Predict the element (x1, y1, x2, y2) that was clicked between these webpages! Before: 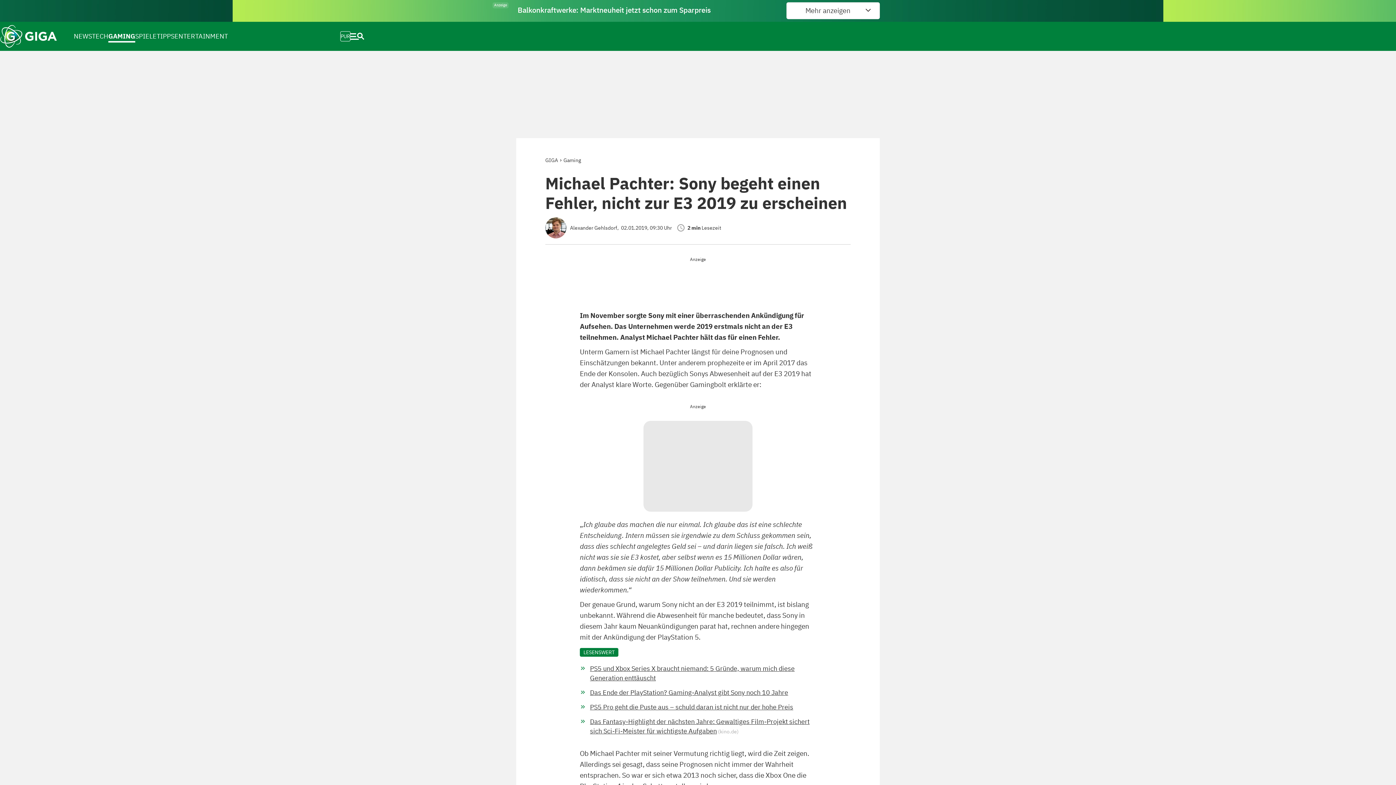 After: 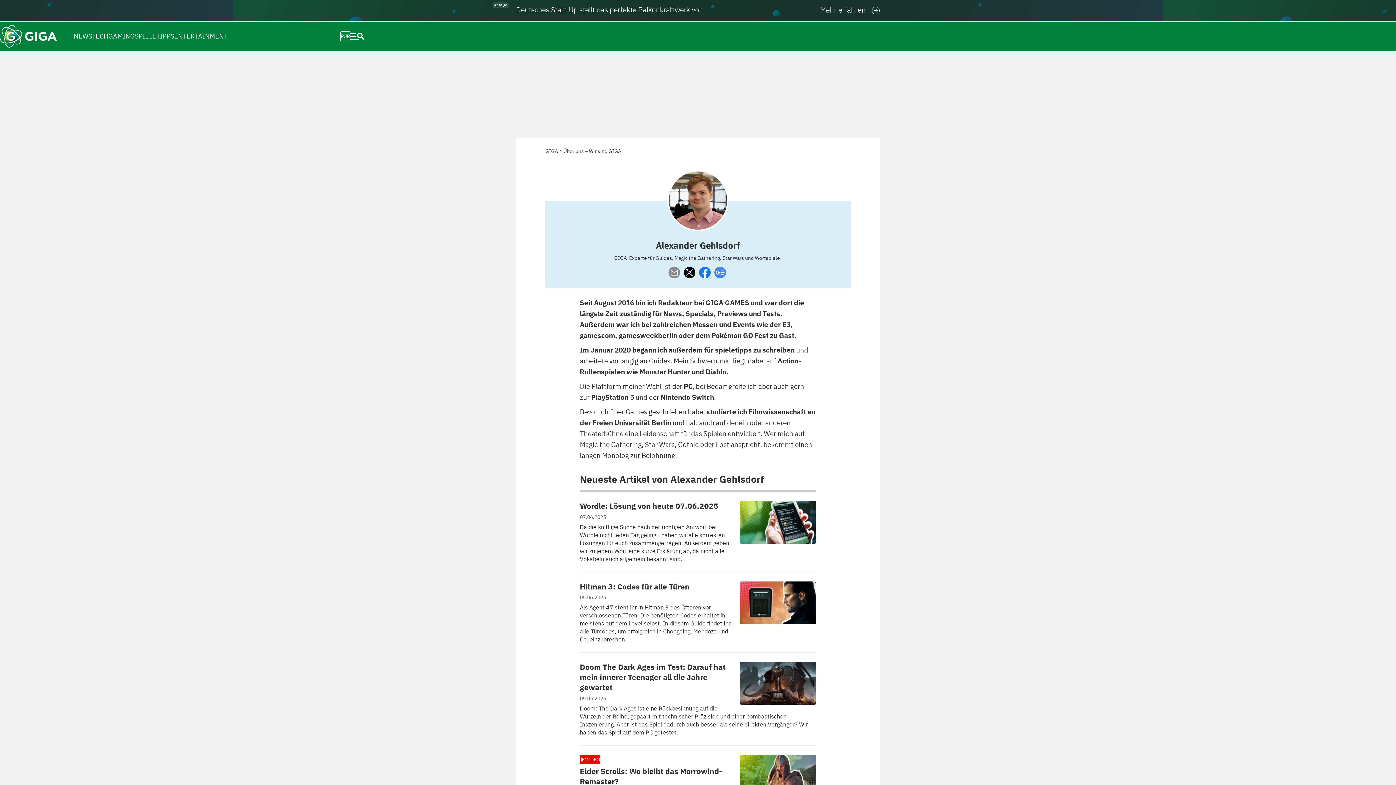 Action: bbox: (545, 224, 570, 230)